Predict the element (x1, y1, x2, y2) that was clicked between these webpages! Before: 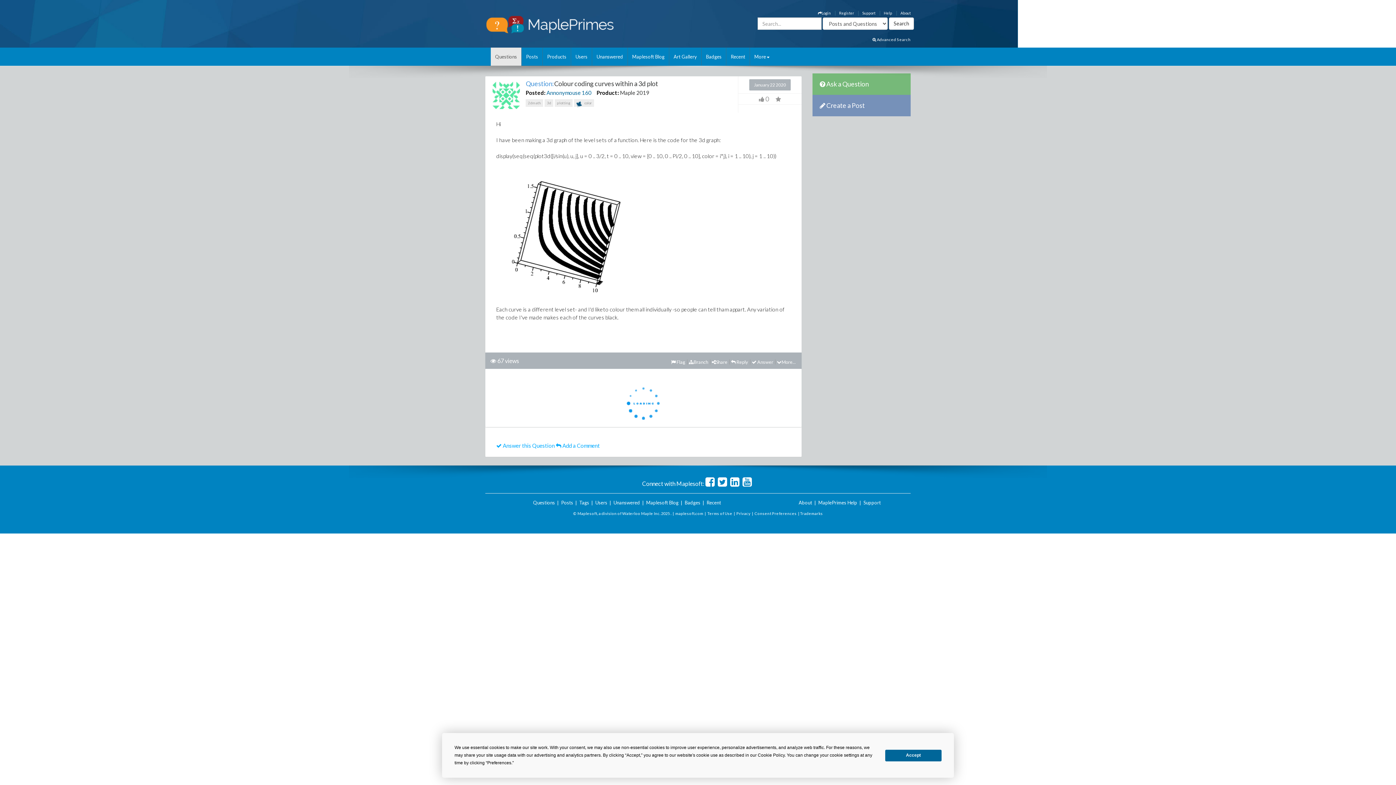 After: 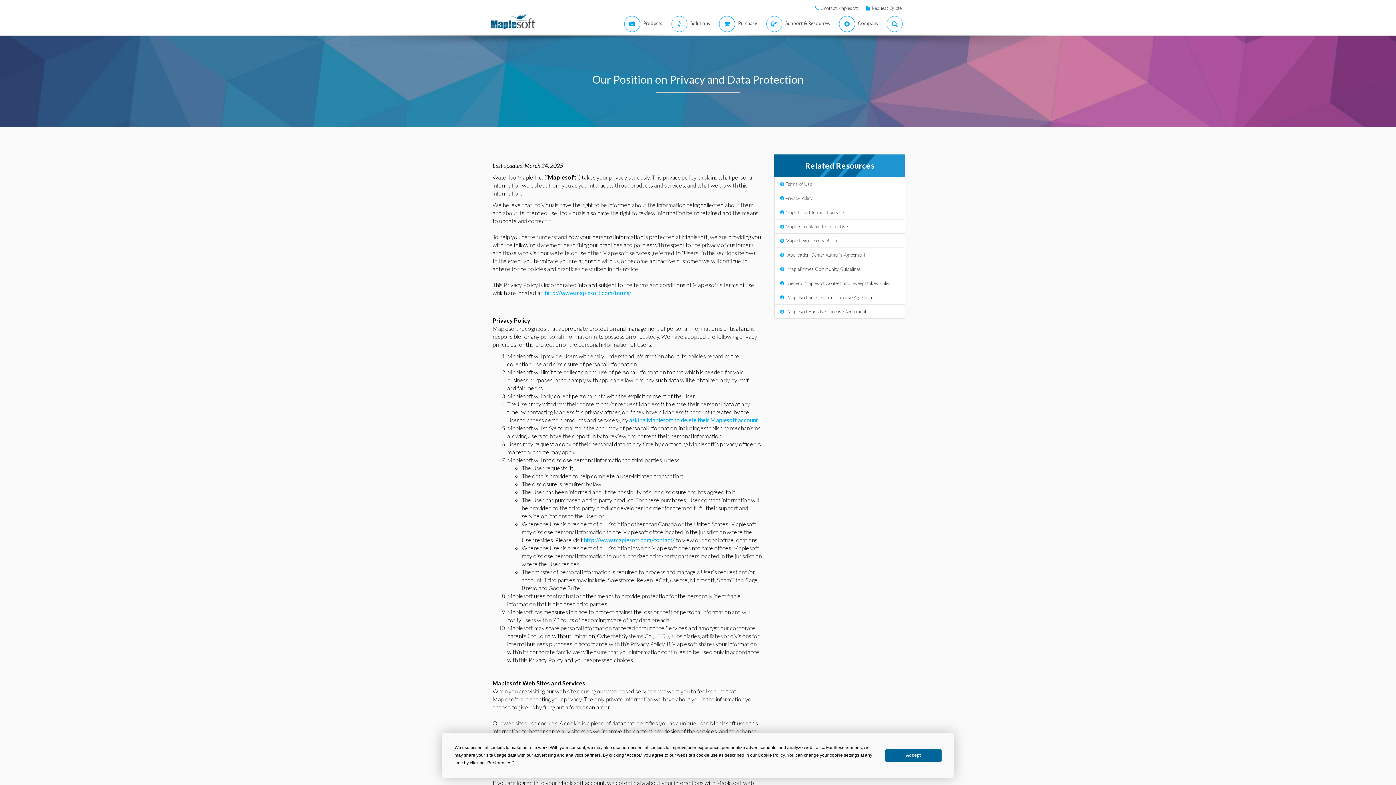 Action: bbox: (736, 511, 750, 516) label: Privacy